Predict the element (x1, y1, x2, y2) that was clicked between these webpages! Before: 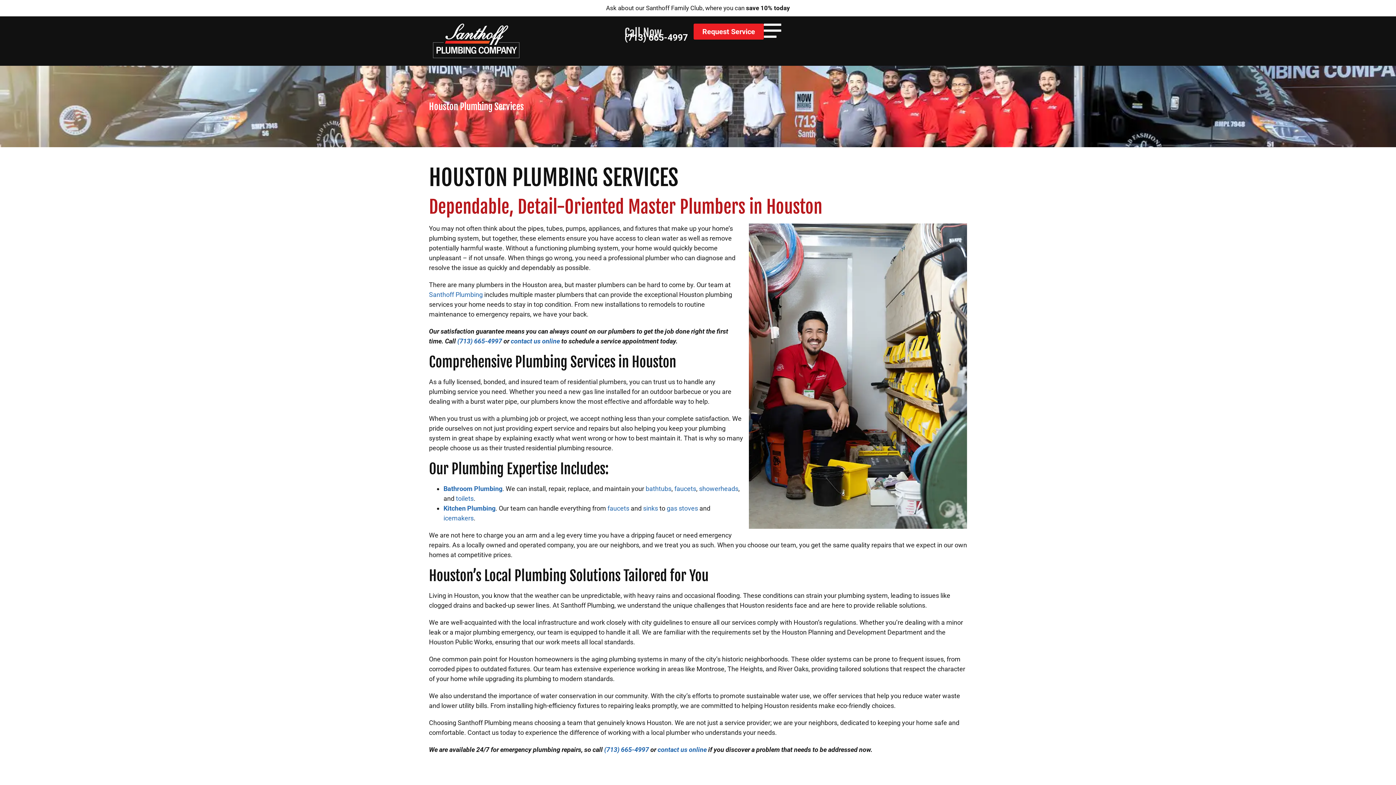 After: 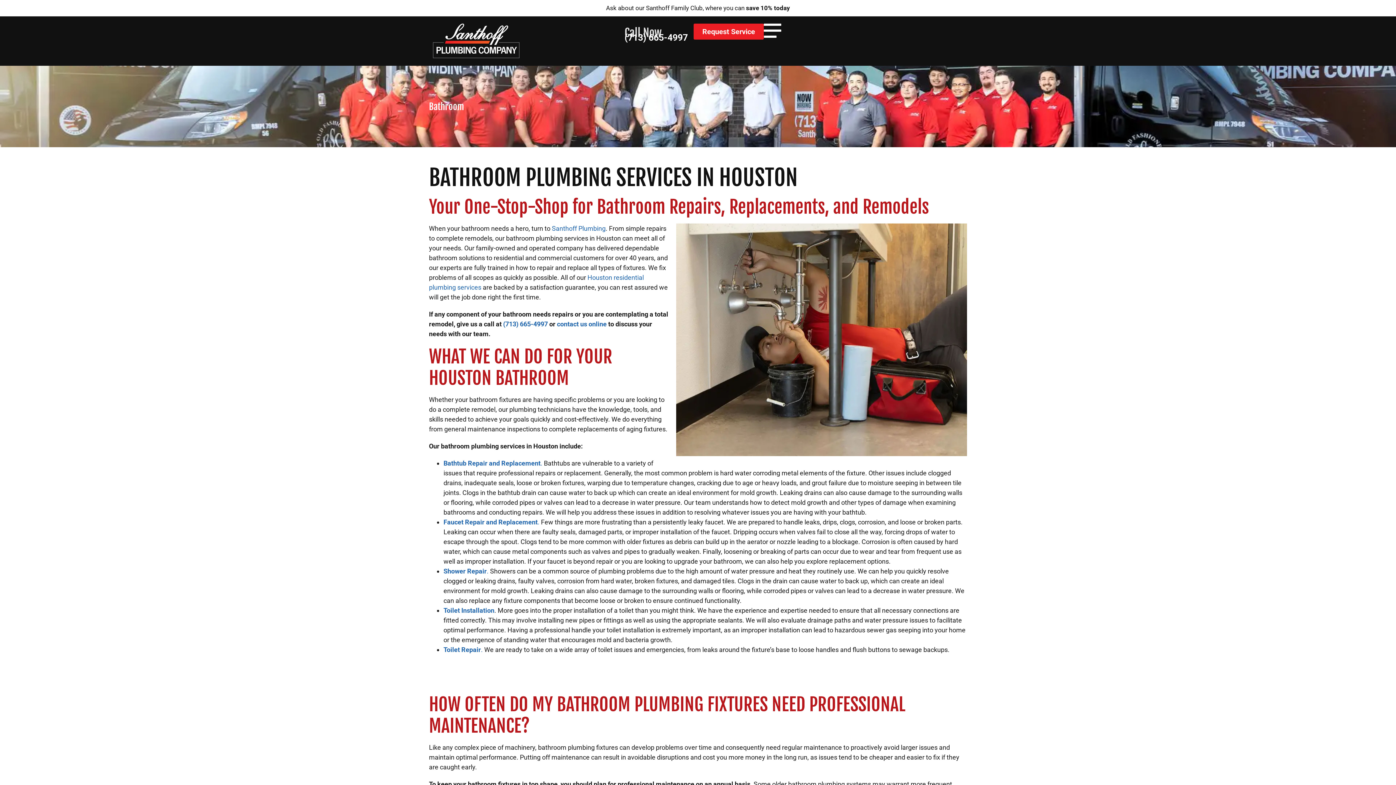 Action: bbox: (443, 485, 502, 492) label: Bathroom Plumbing